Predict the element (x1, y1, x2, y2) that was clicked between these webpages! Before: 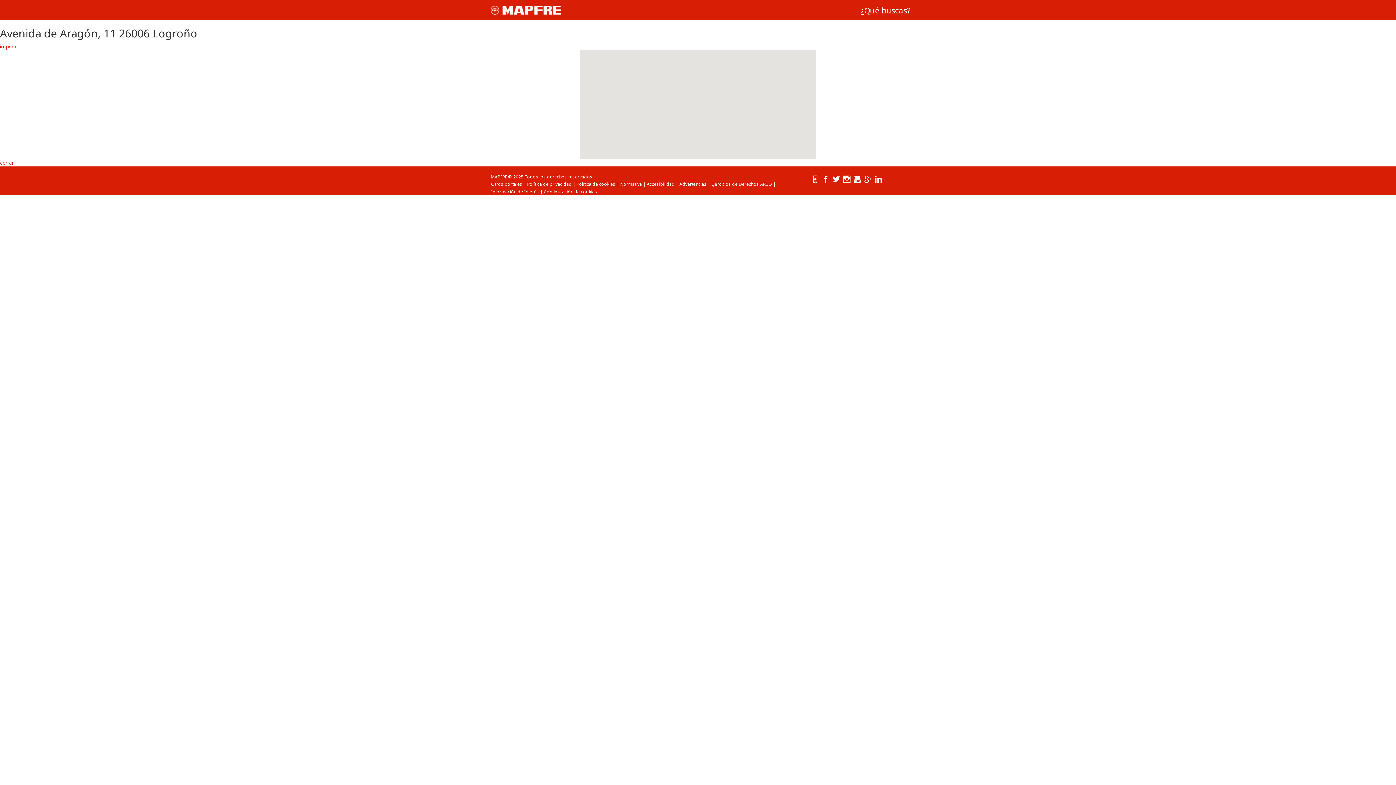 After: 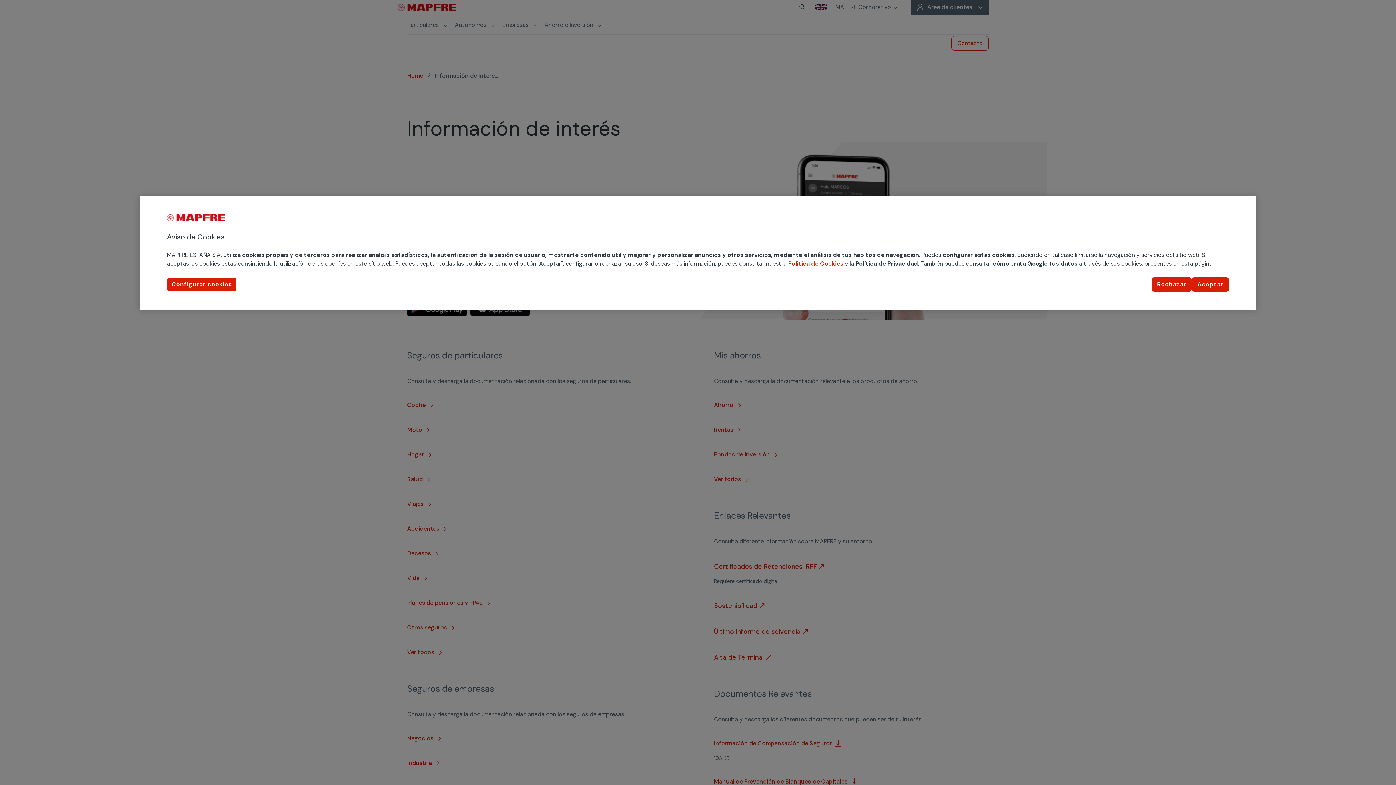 Action: bbox: (491, 188, 542, 194) label: Información de Interés |